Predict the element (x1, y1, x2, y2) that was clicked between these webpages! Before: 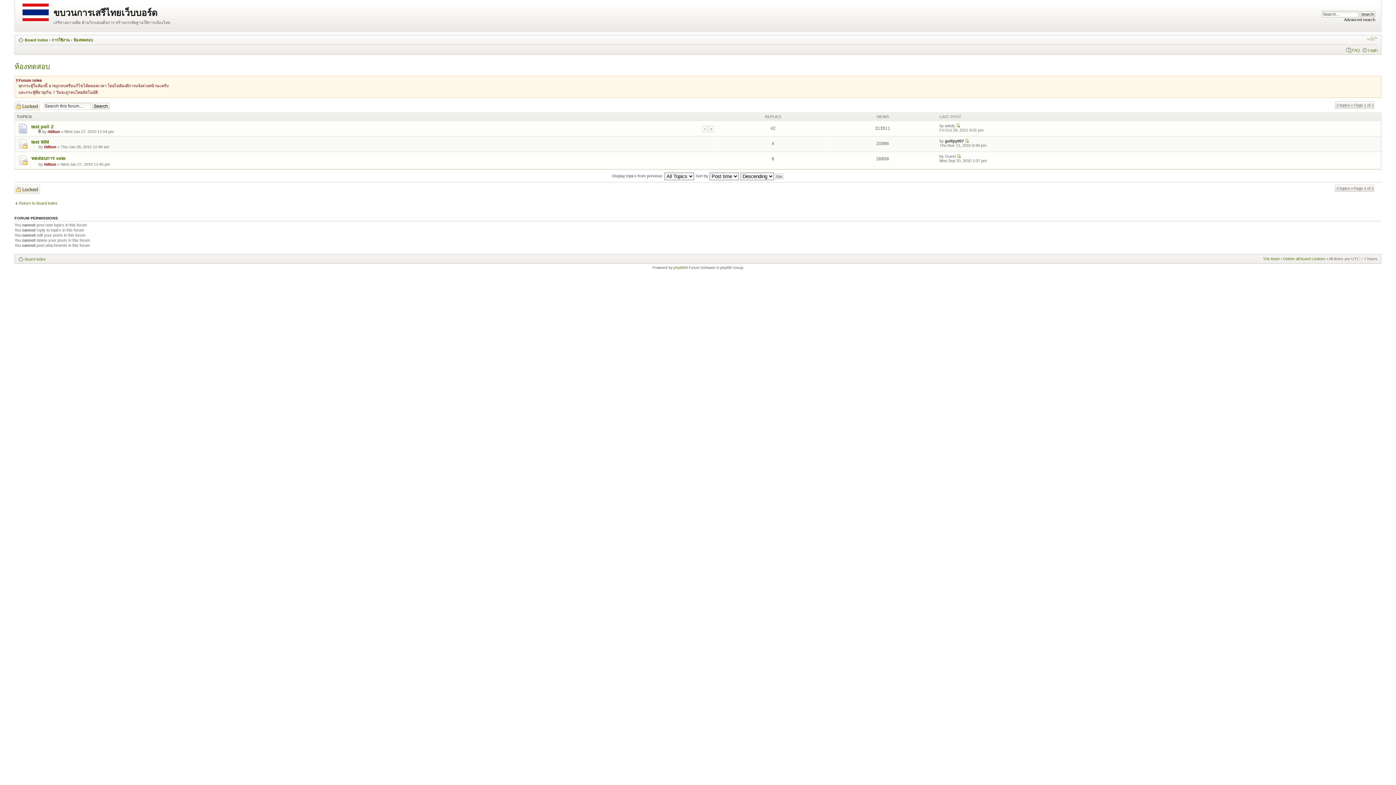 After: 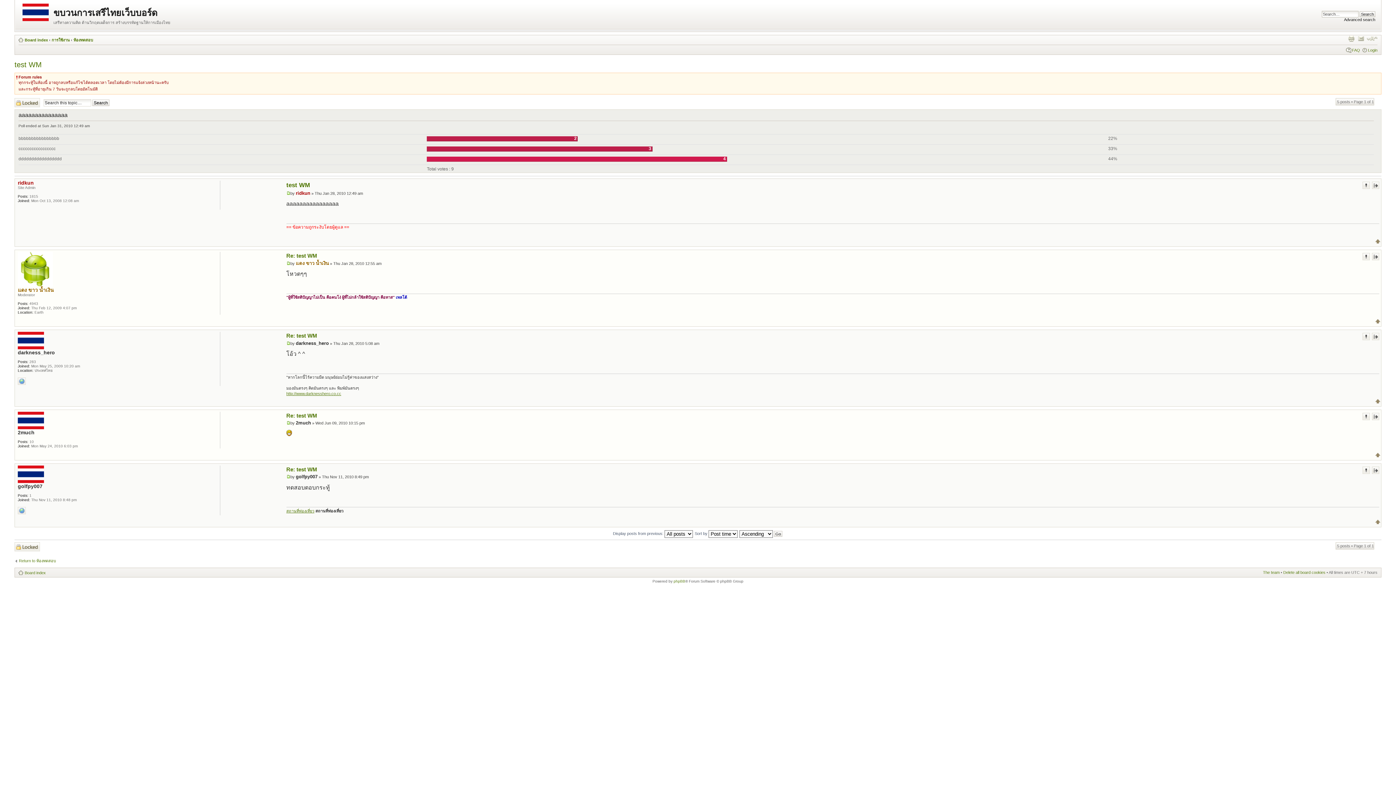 Action: bbox: (31, 139, 49, 144) label: test WM